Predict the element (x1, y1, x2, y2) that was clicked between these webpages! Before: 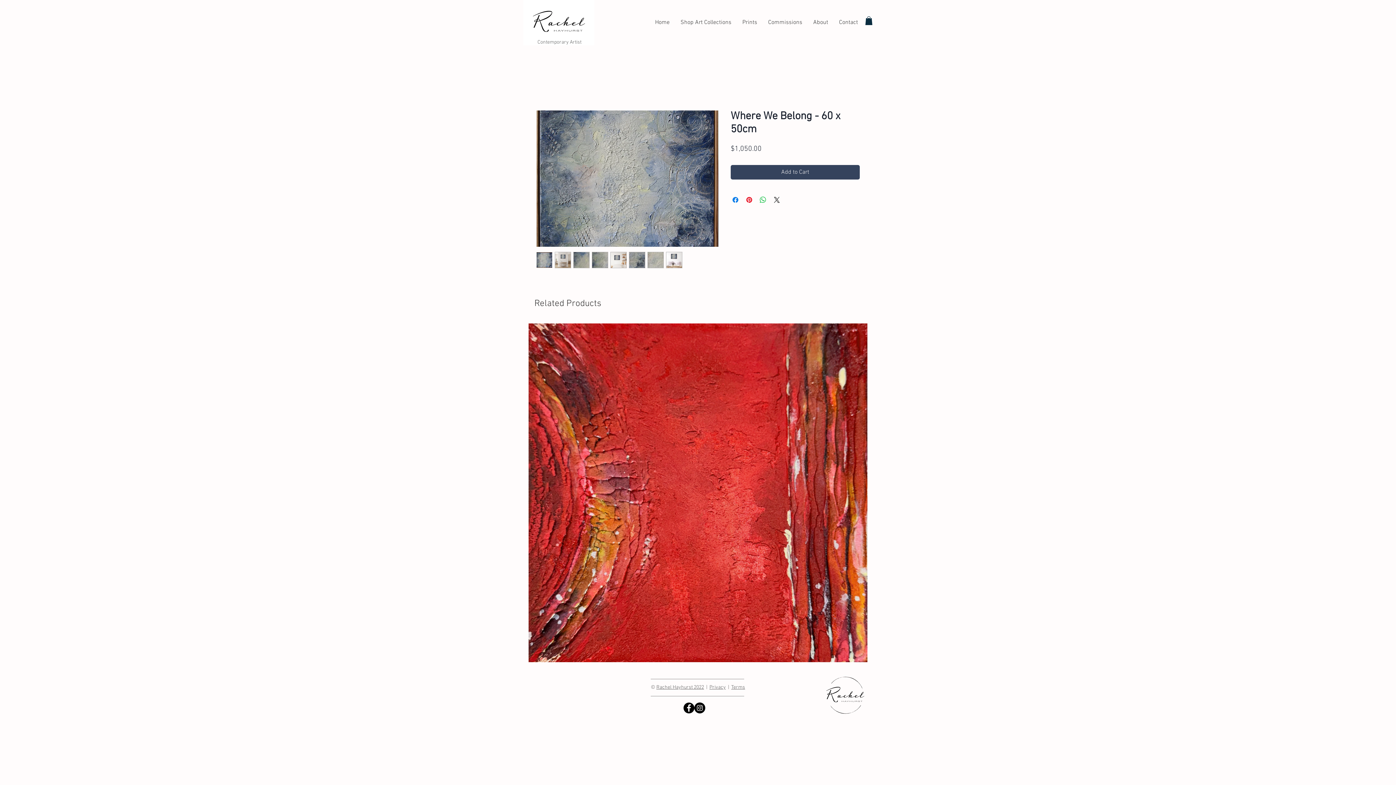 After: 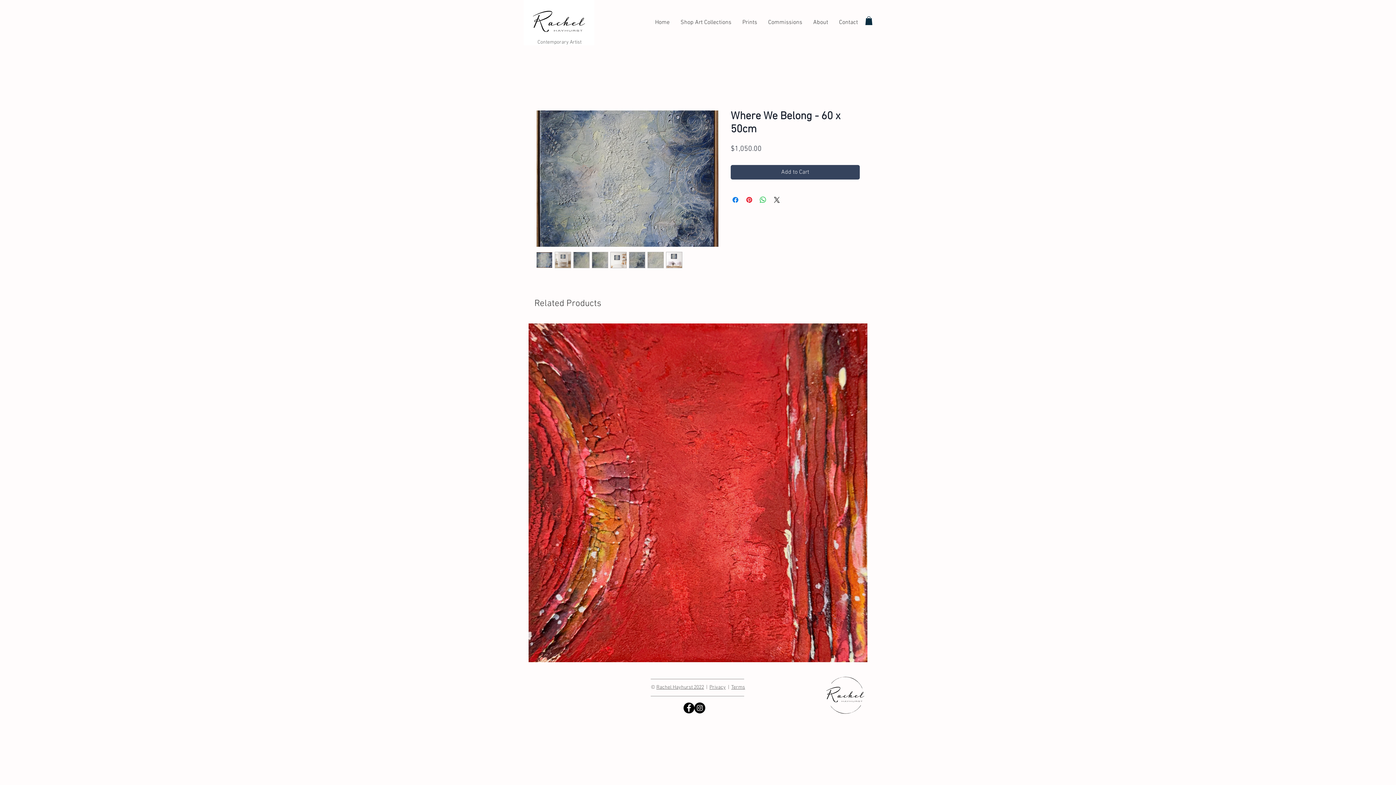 Action: bbox: (694, 702, 705, 713)